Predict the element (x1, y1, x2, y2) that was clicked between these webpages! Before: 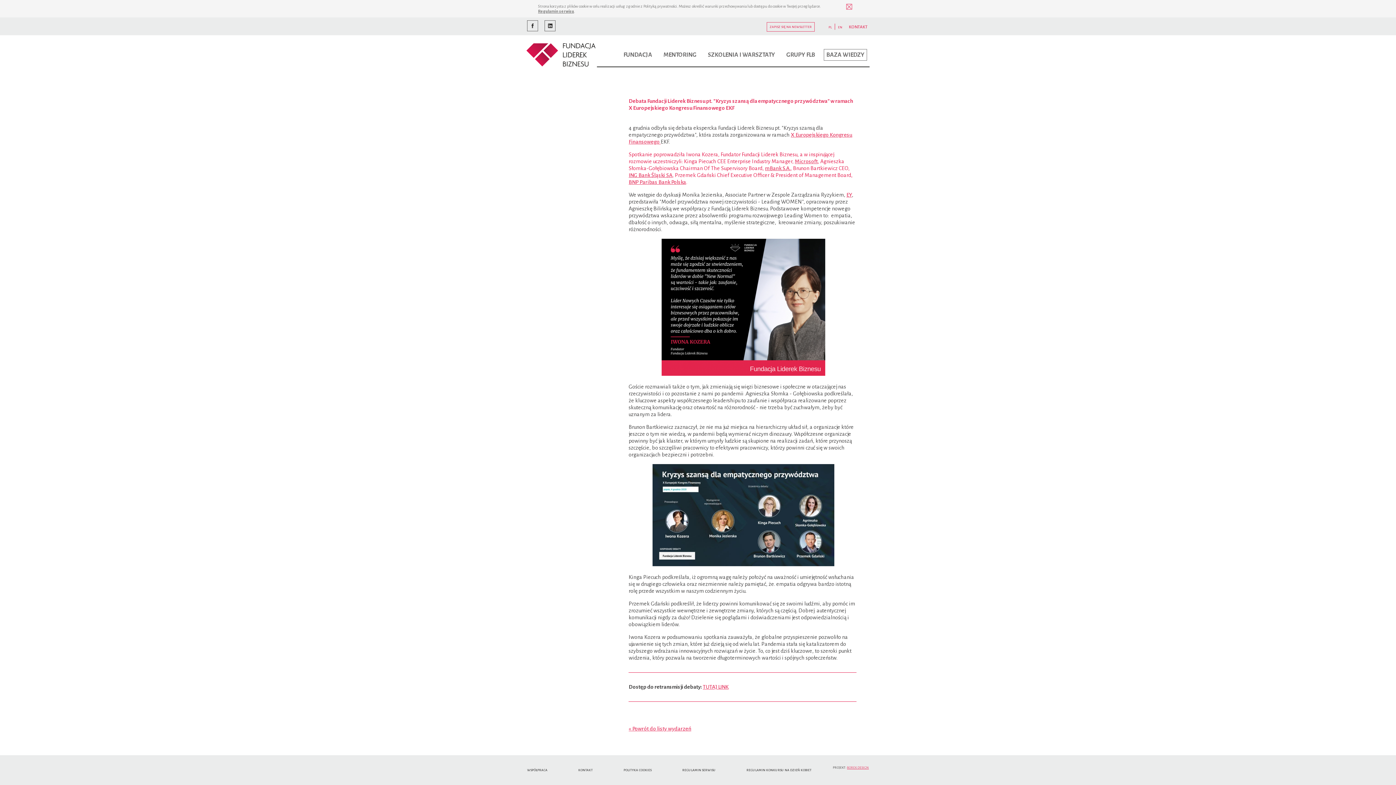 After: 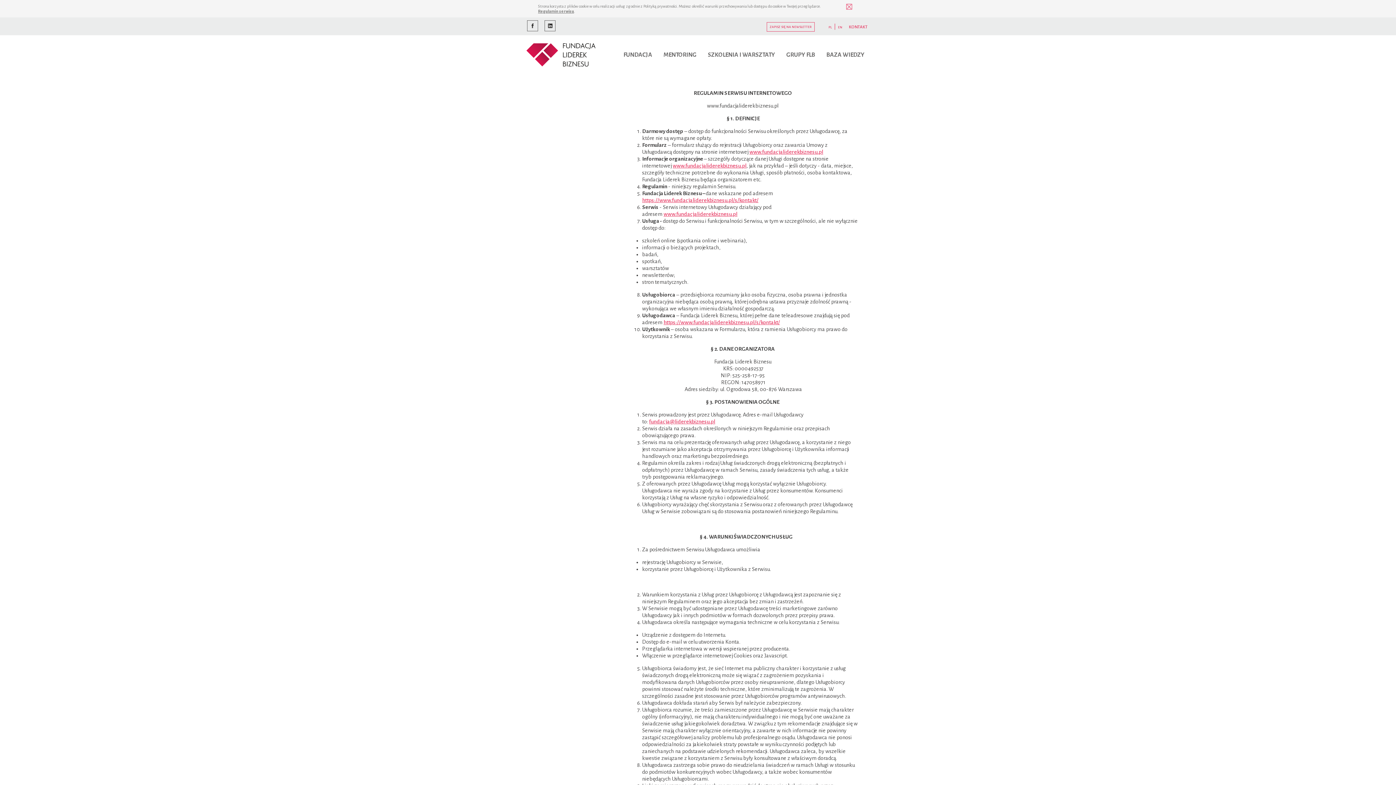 Action: label: REGULAMIN SERWISU bbox: (682, 768, 715, 772)